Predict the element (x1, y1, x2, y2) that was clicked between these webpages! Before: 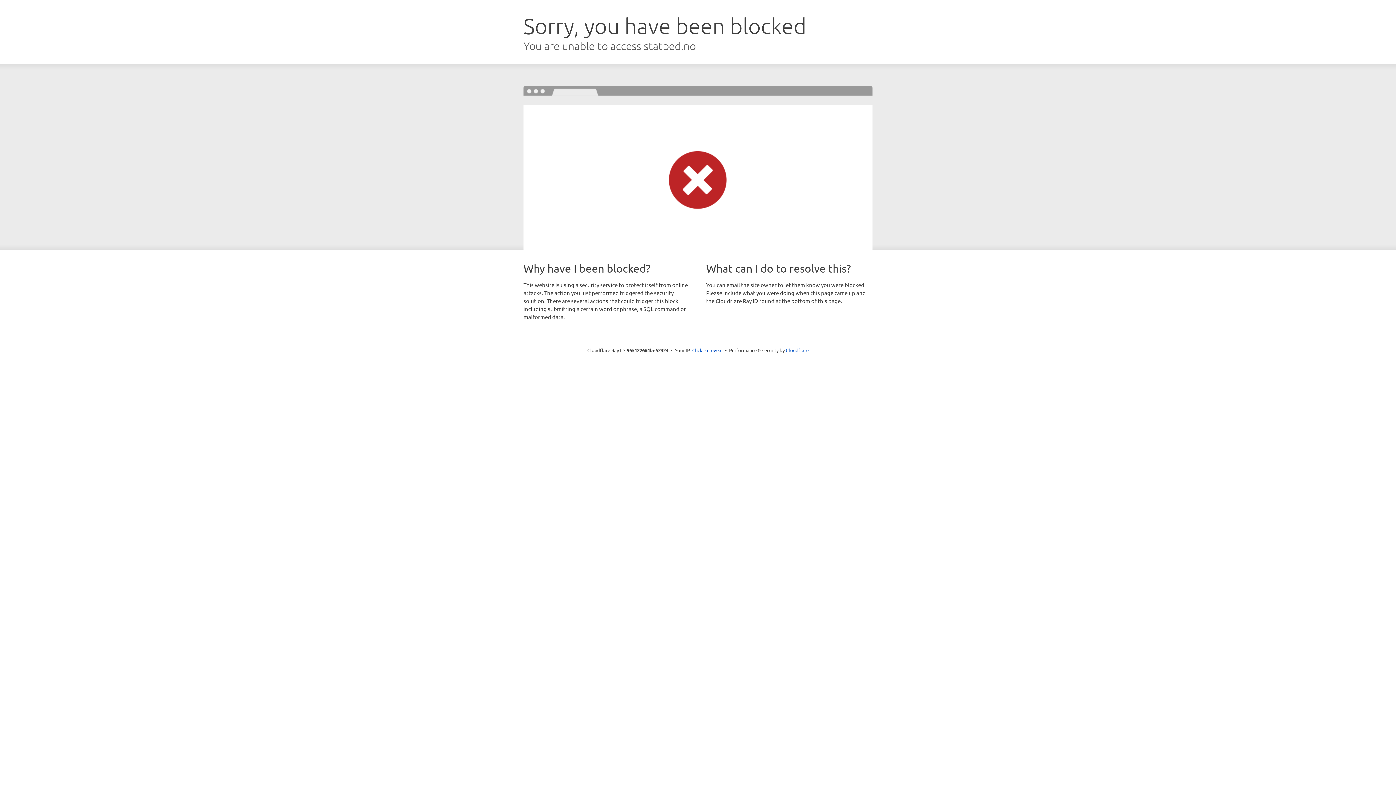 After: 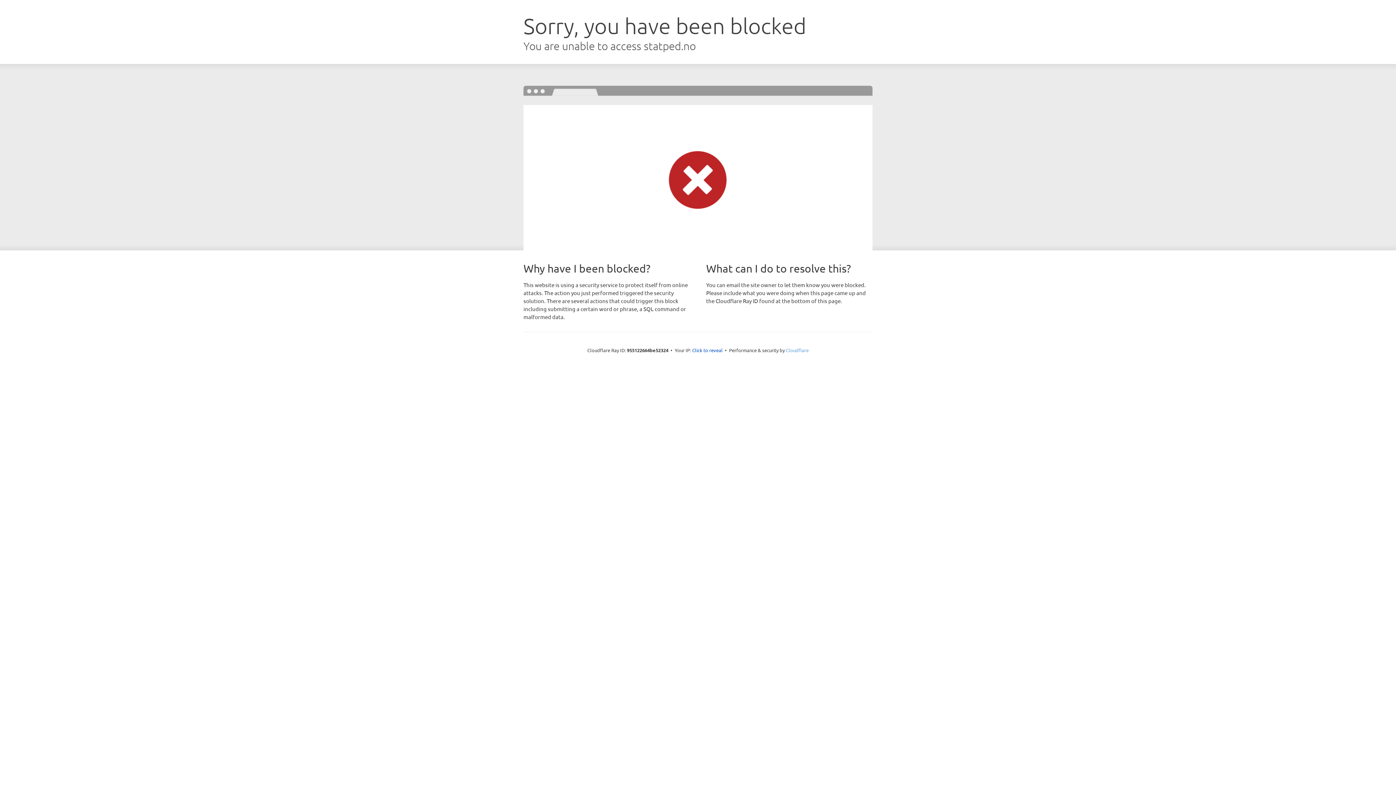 Action: label: Cloudflare bbox: (786, 347, 808, 353)